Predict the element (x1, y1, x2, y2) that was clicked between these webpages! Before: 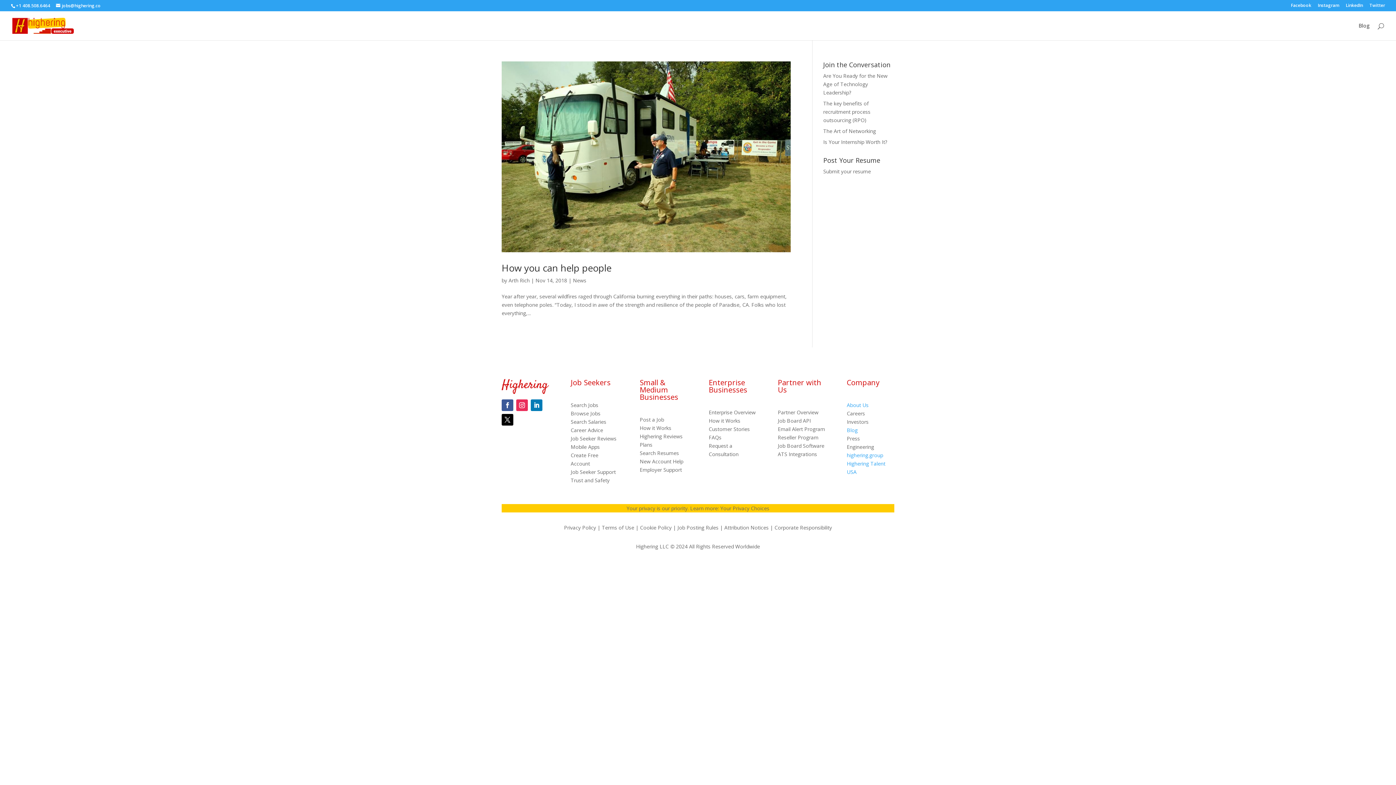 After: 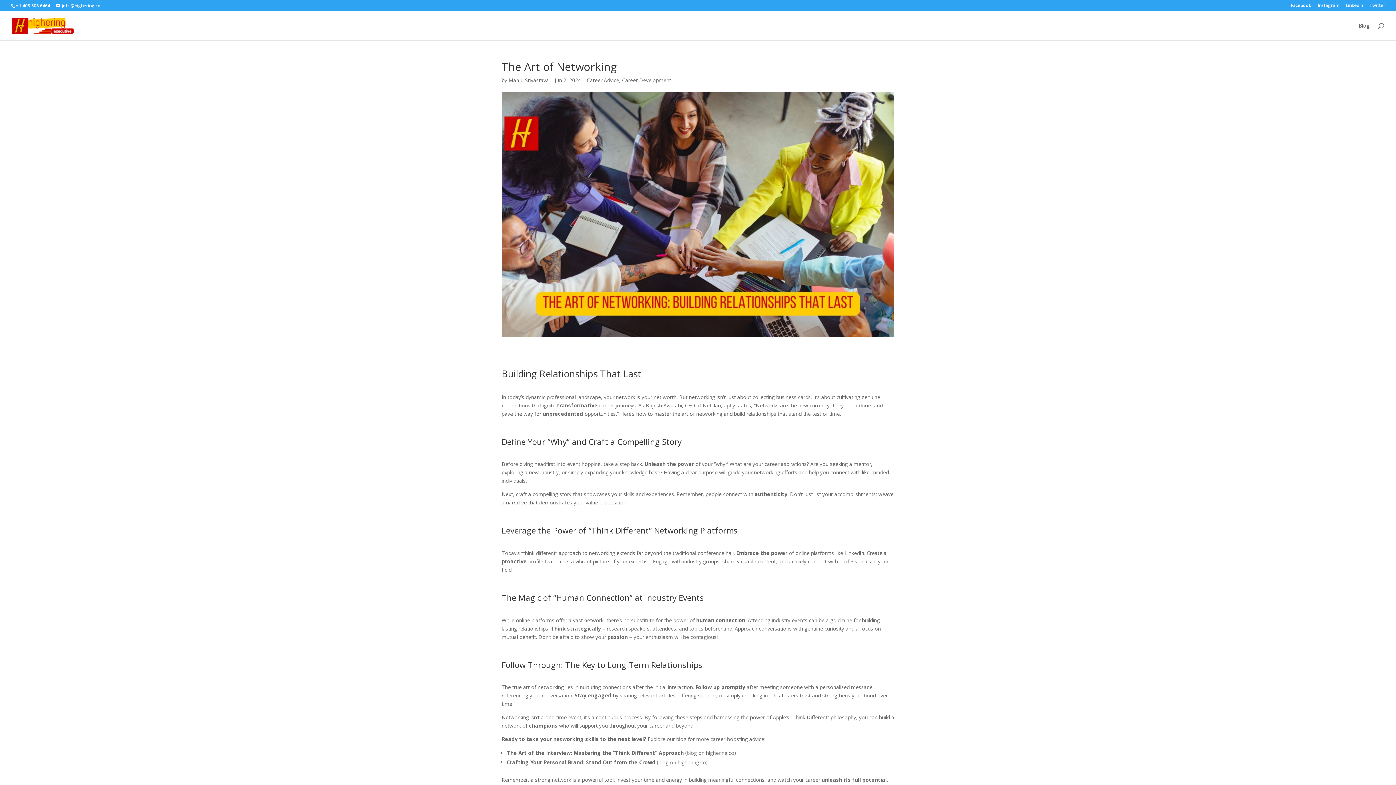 Action: bbox: (823, 127, 876, 134) label: The Art of Networking